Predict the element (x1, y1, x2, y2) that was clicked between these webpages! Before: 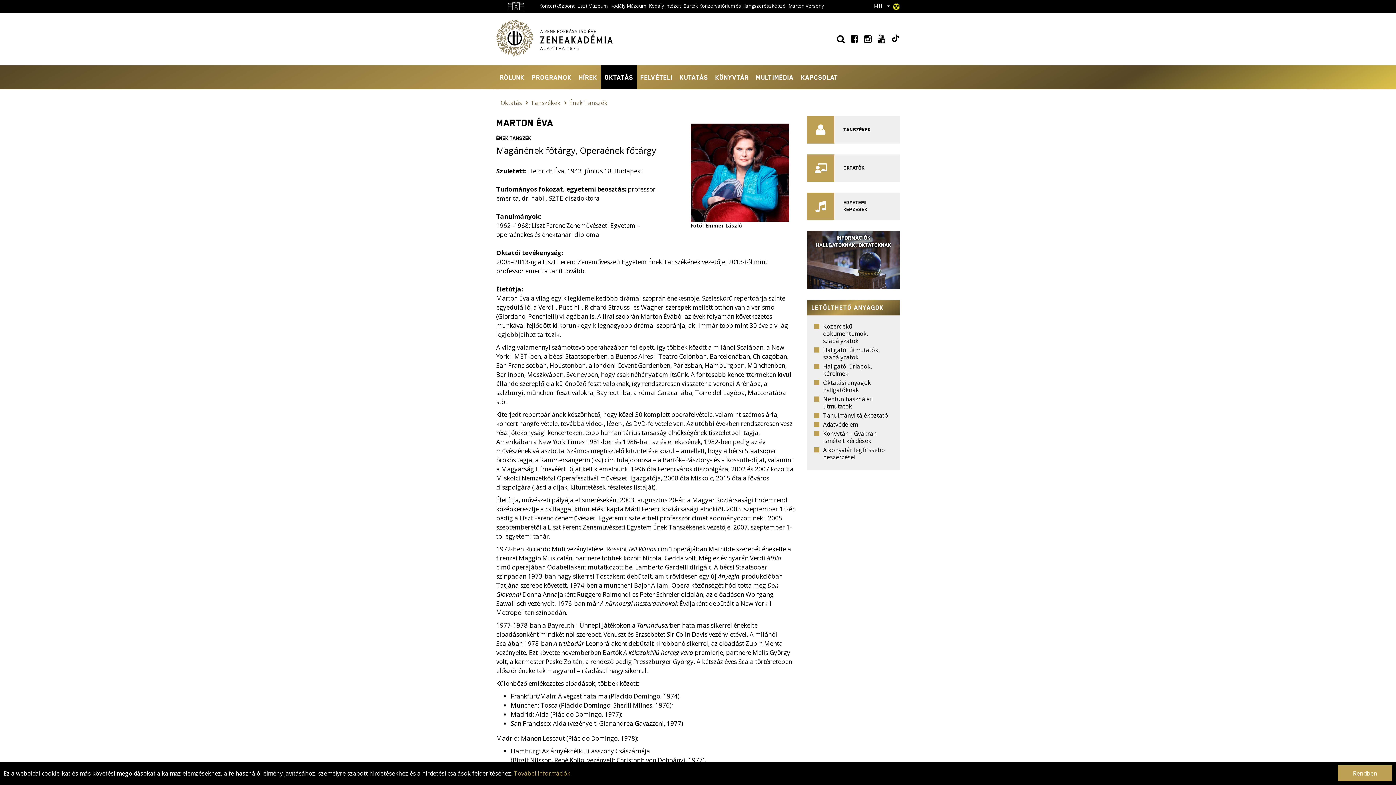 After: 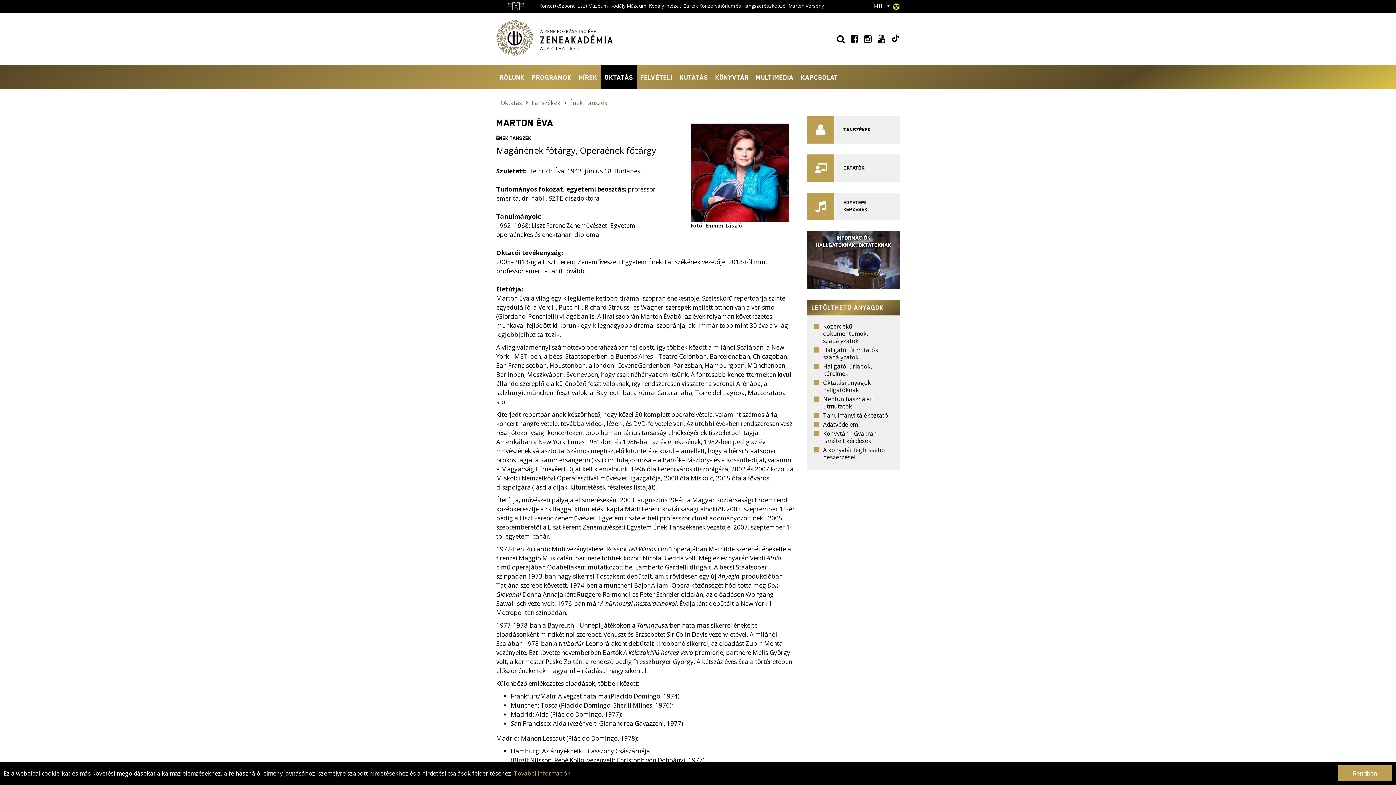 Action: bbox: (887, 32, 900, 44)